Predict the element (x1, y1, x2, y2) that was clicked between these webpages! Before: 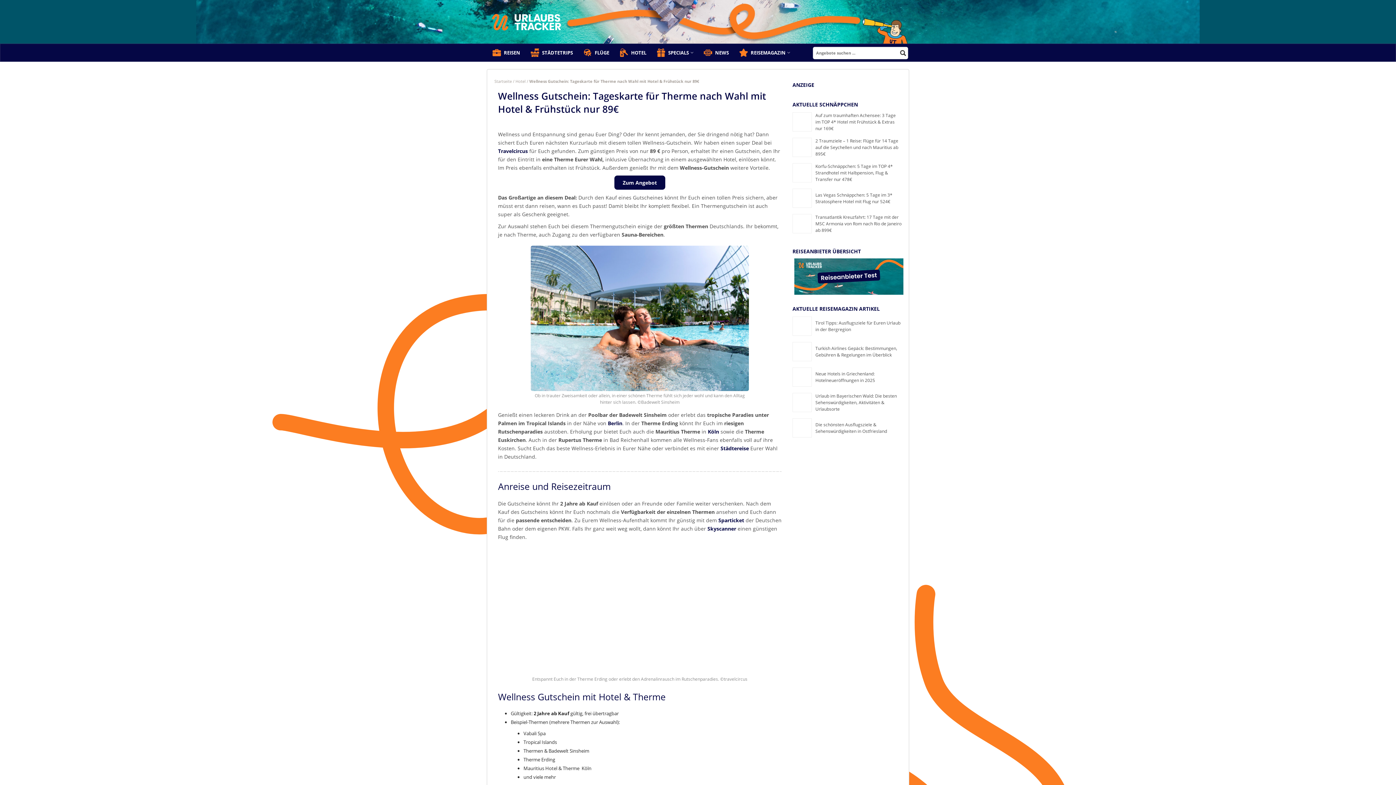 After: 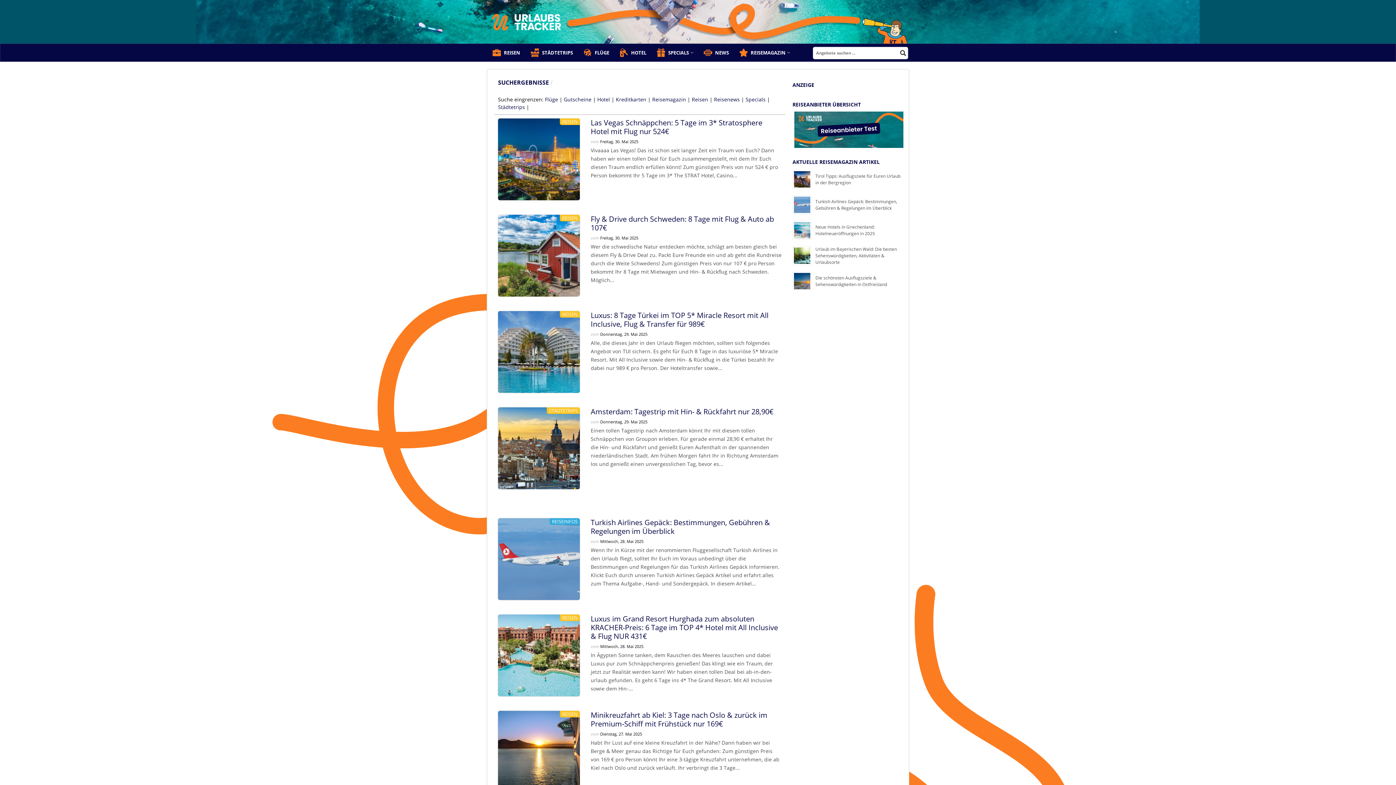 Action: label: Search bbox: (900, 50, 906, 55)